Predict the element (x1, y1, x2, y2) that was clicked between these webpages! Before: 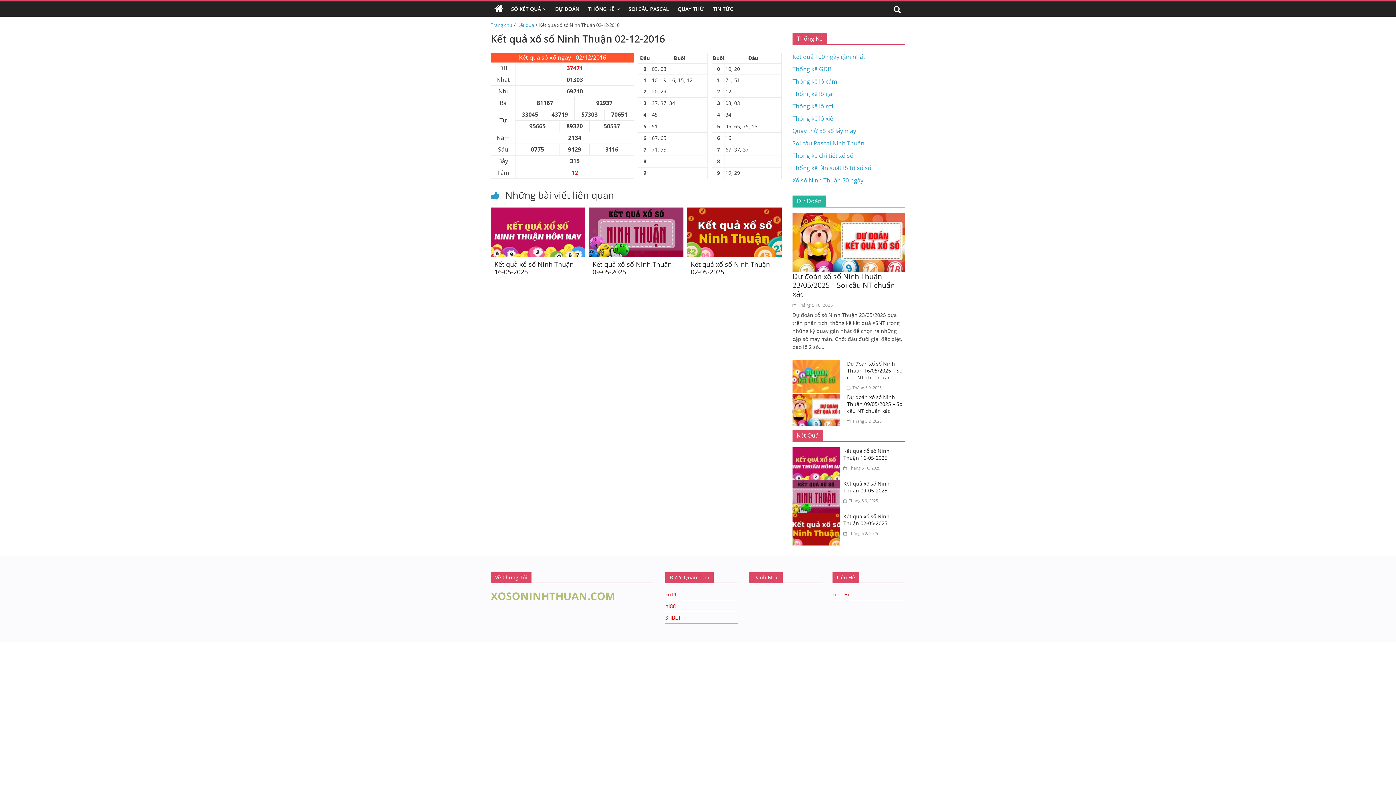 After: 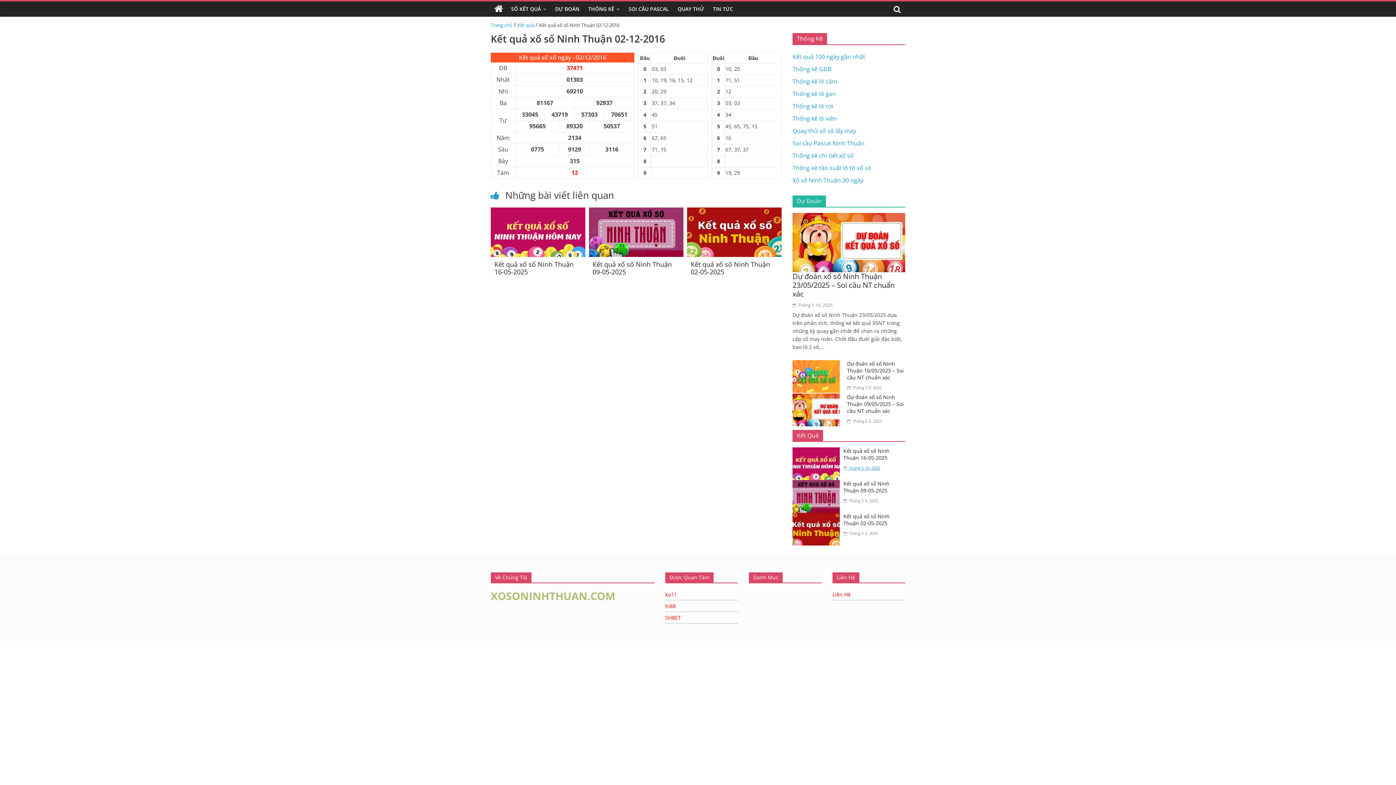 Action: label:  Tháng 5 16, 2025 bbox: (843, 465, 880, 470)